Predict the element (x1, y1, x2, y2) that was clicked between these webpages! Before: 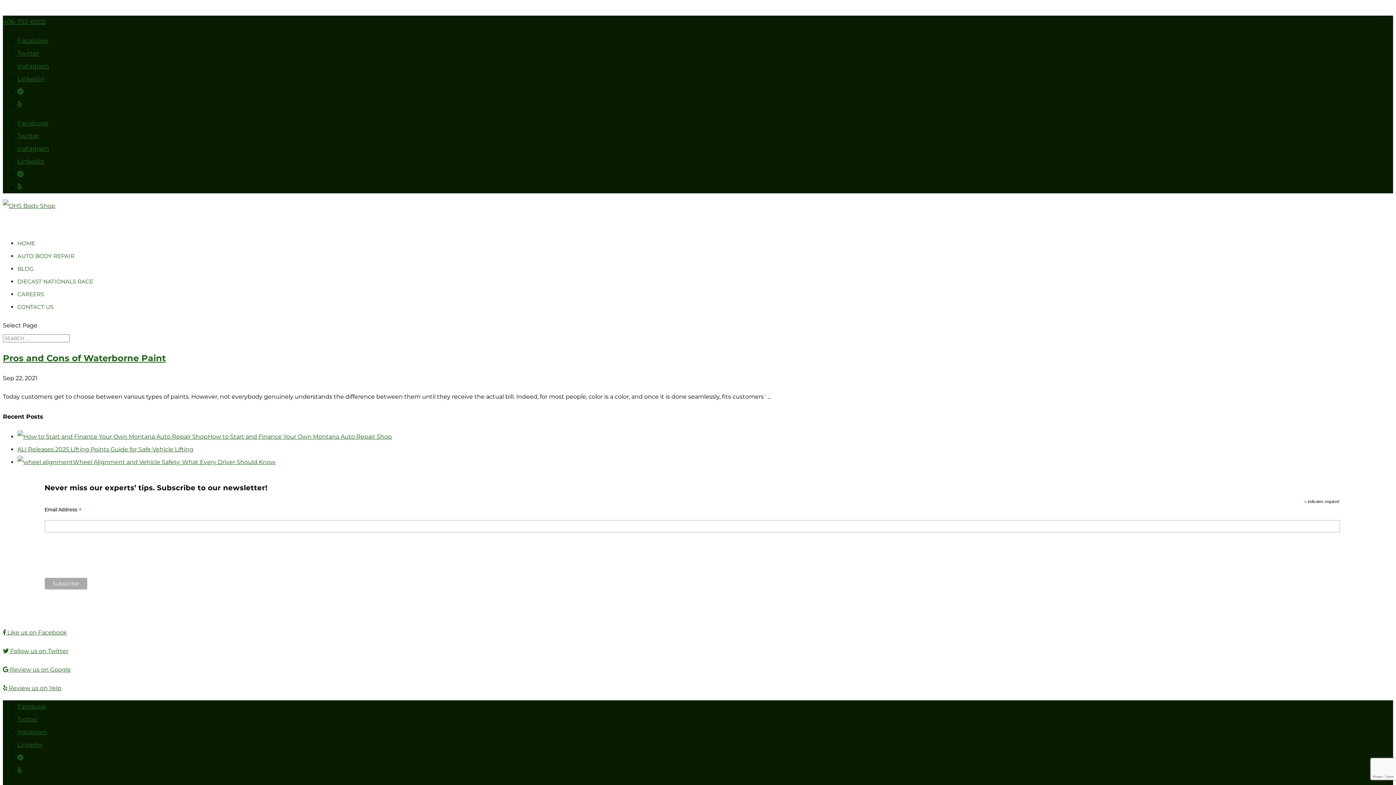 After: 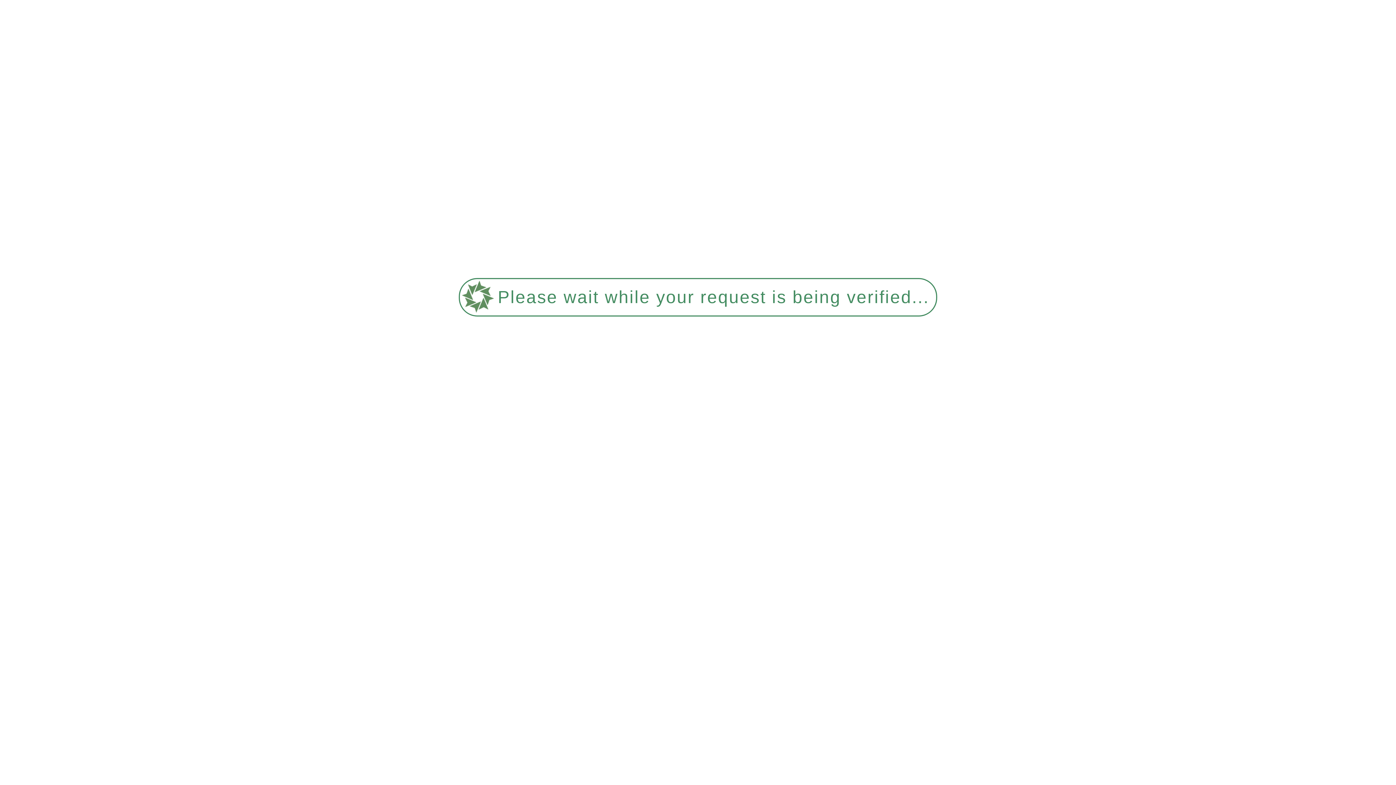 Action: bbox: (17, 433, 392, 440) label: How to Start and Finance Your Own Montana Auto Repair Shop